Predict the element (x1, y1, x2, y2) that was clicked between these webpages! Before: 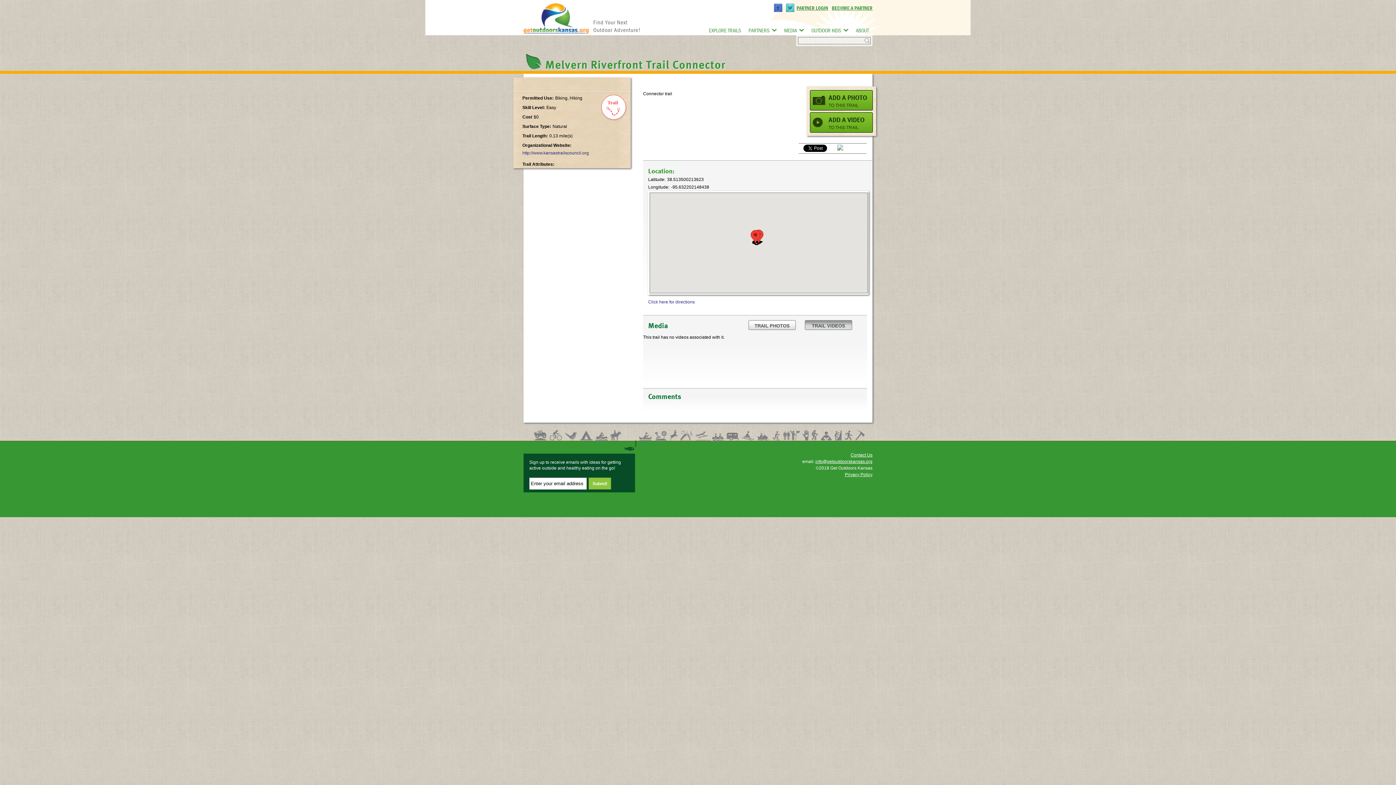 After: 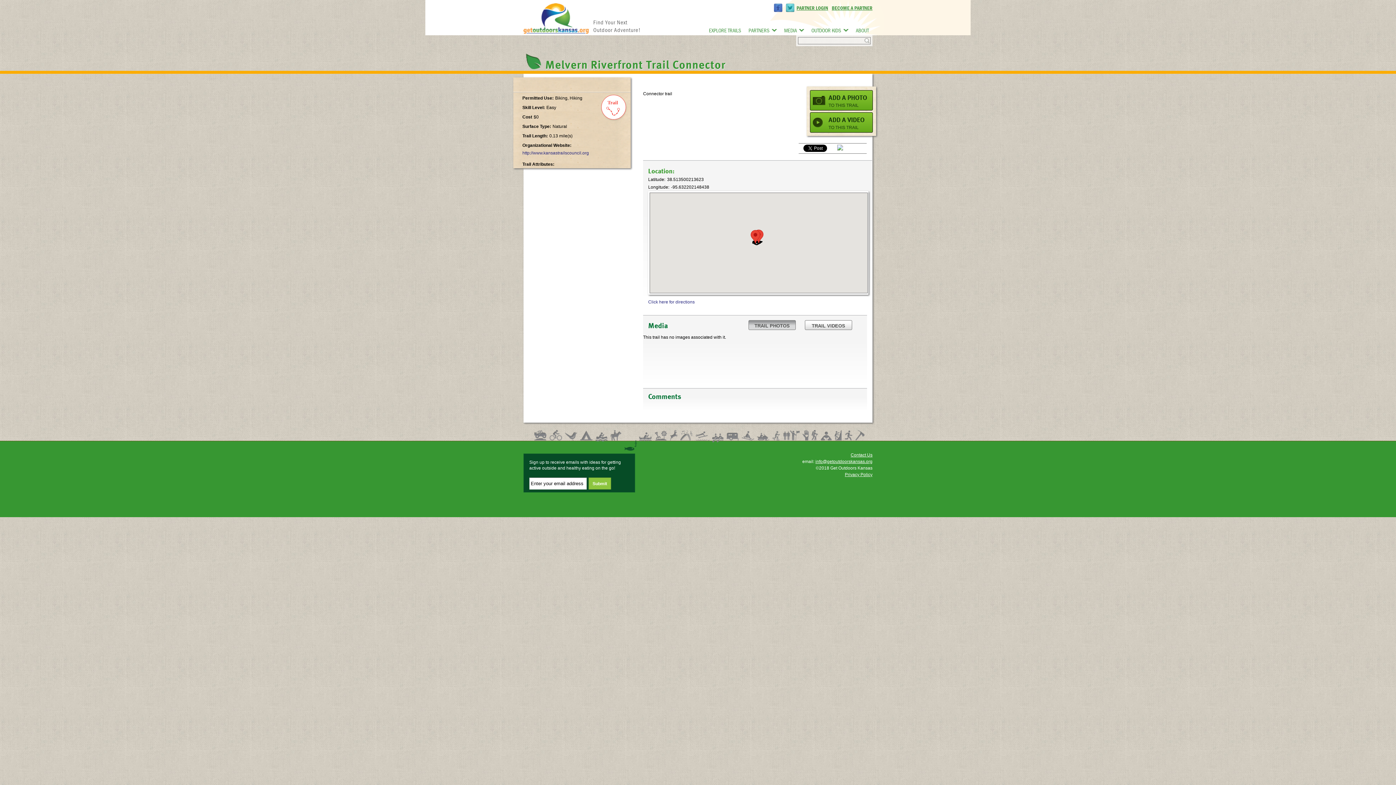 Action: label: TRAIL PHOTOS bbox: (748, 320, 796, 330)